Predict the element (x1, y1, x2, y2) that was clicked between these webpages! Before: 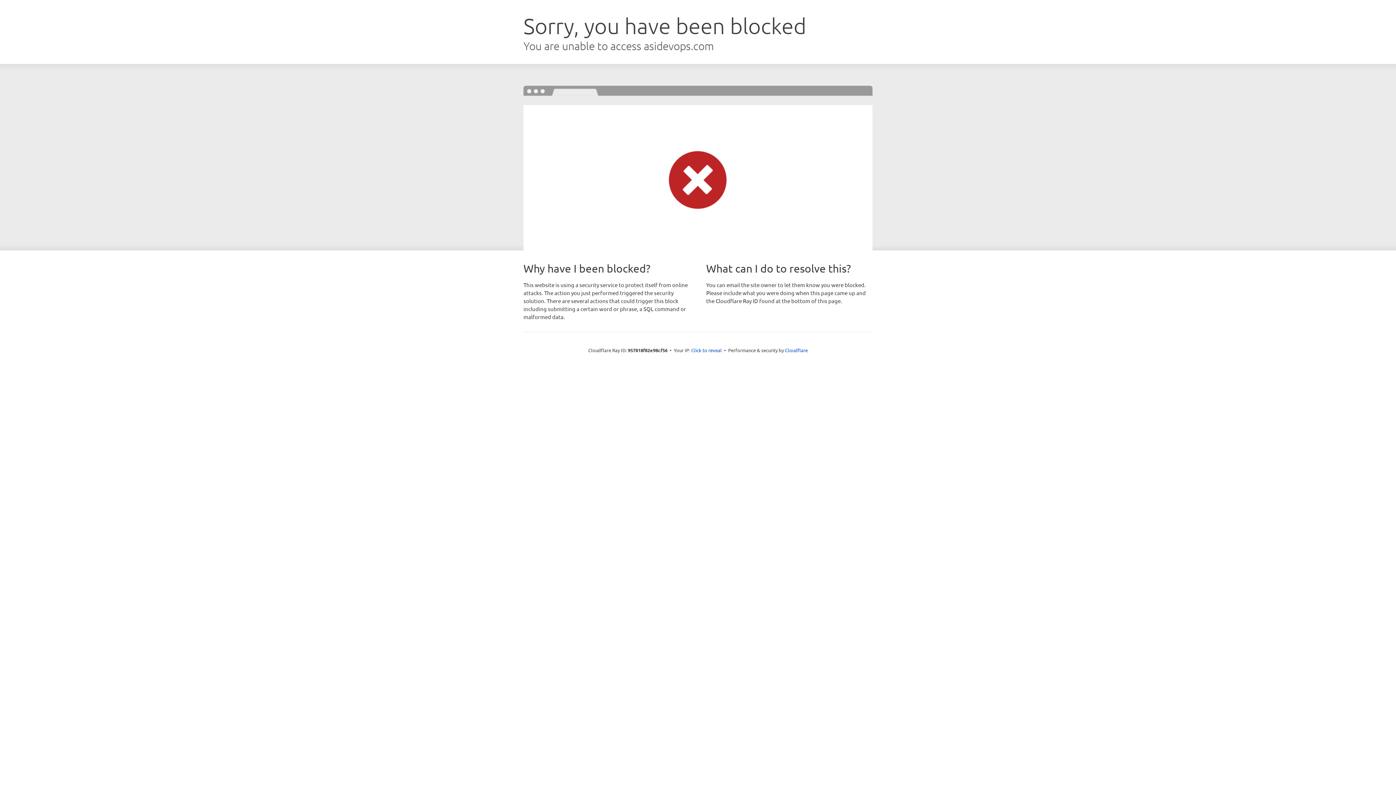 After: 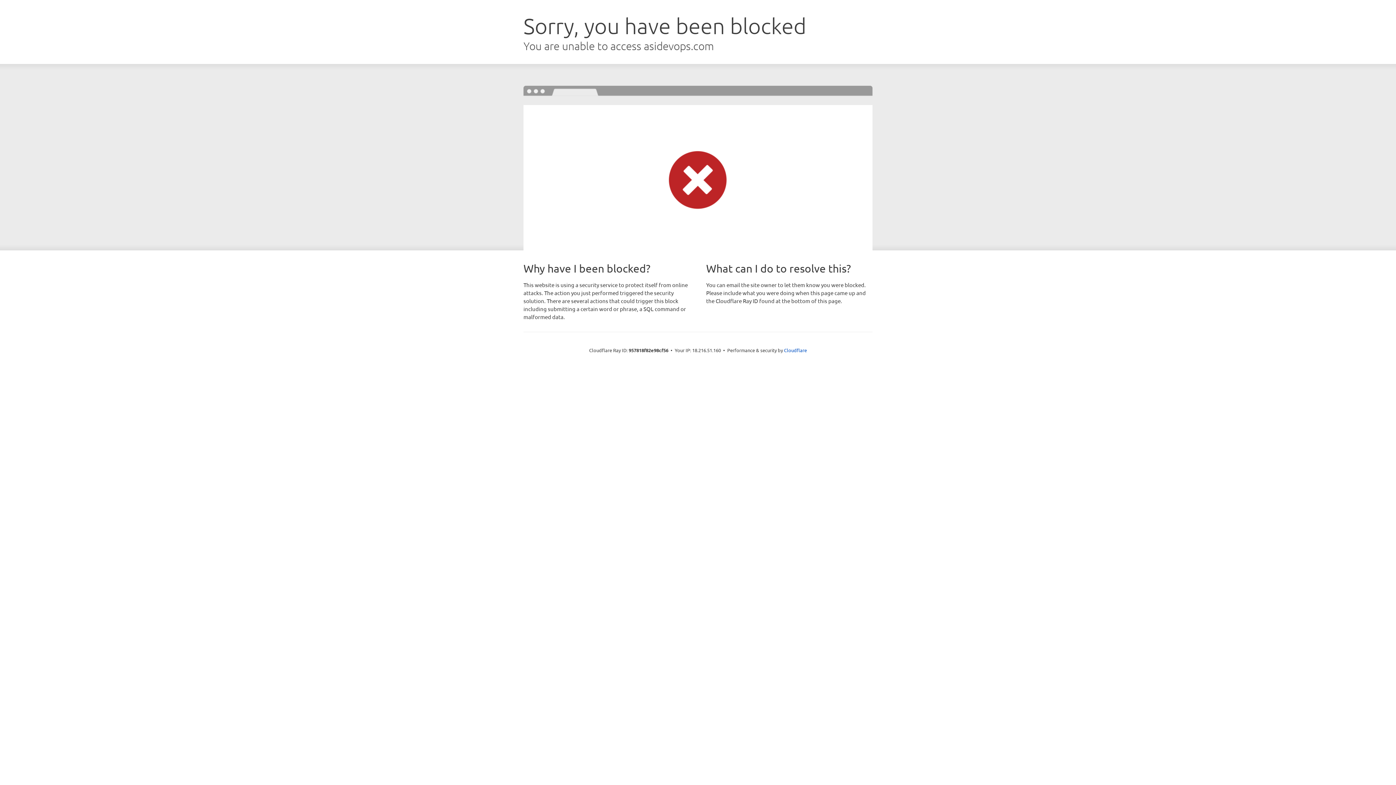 Action: label: Click to reveal bbox: (691, 346, 722, 353)